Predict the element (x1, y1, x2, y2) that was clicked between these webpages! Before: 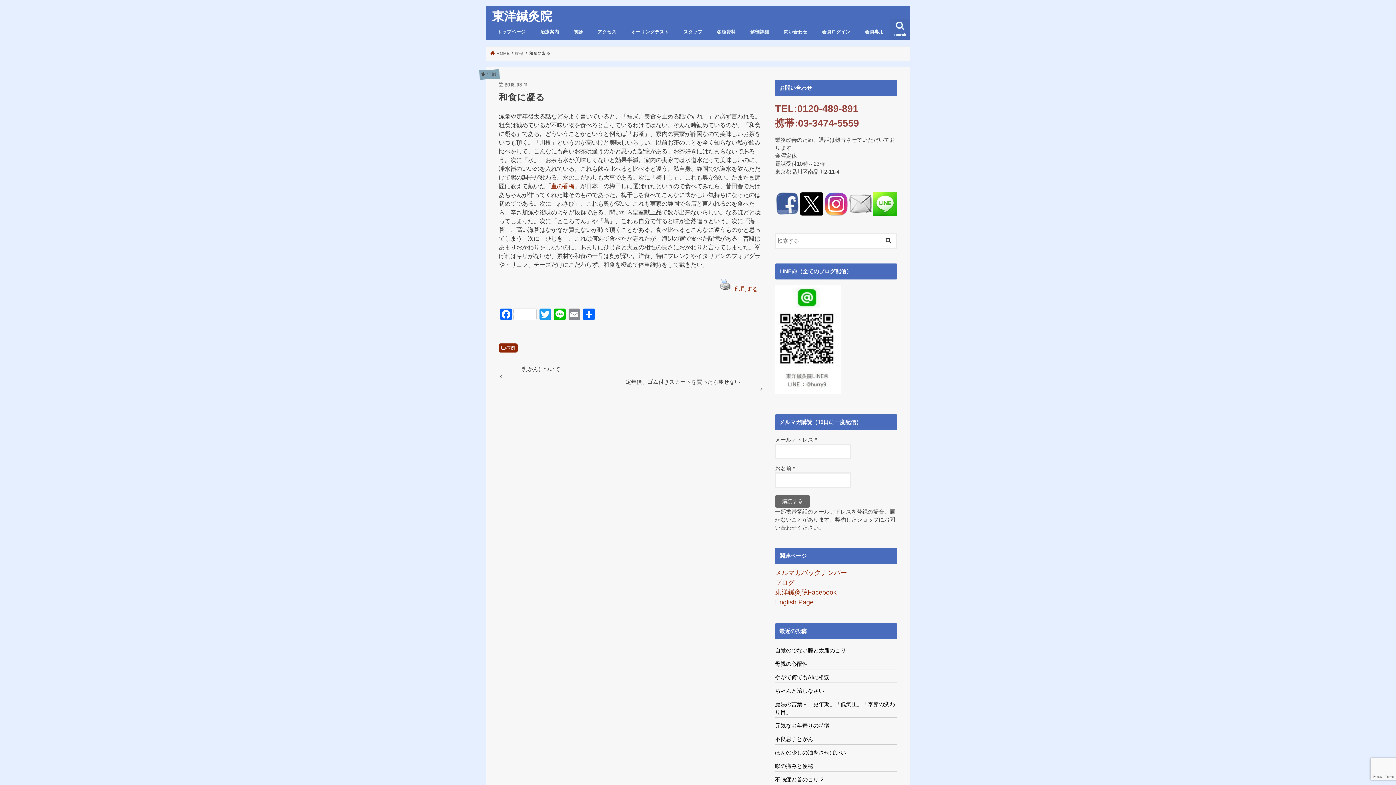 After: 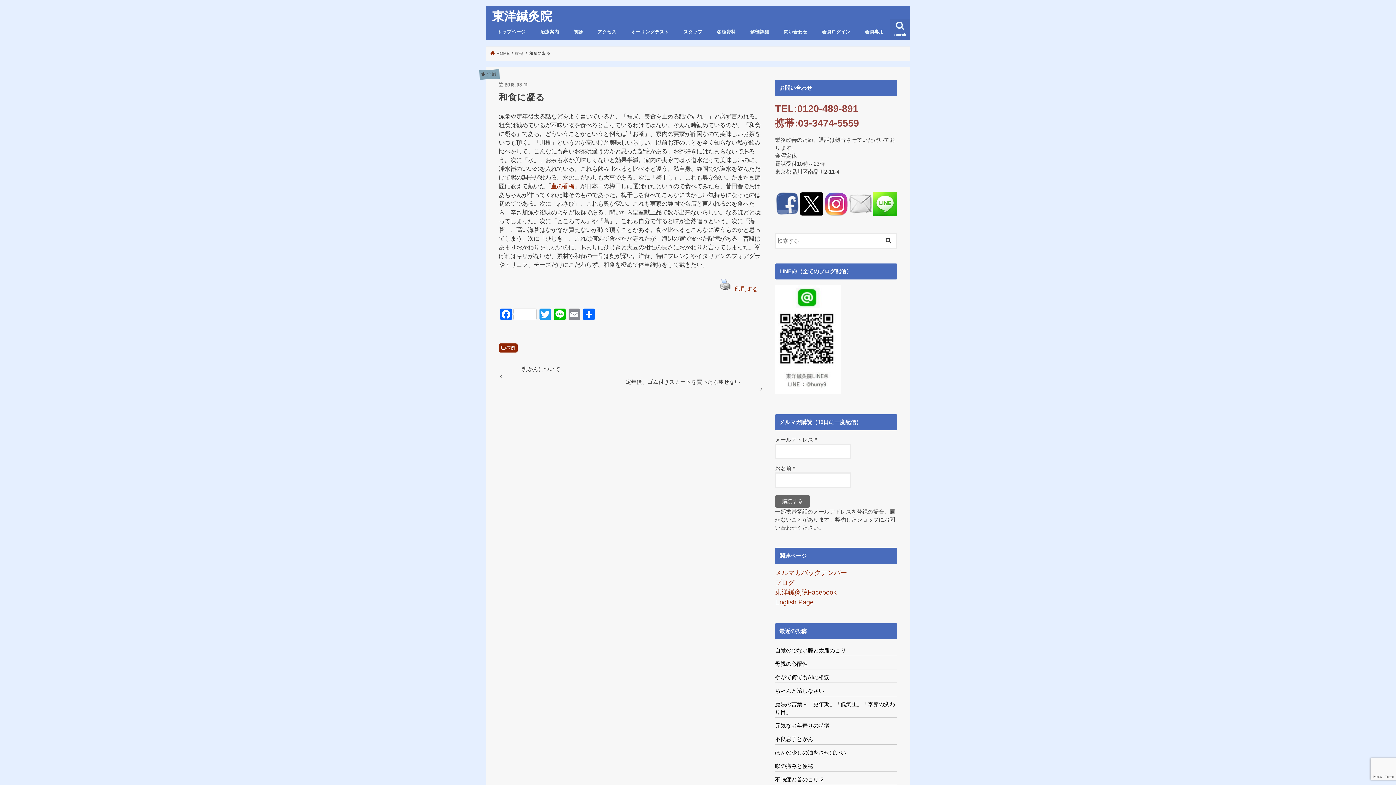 Action: bbox: (849, 208, 872, 214)